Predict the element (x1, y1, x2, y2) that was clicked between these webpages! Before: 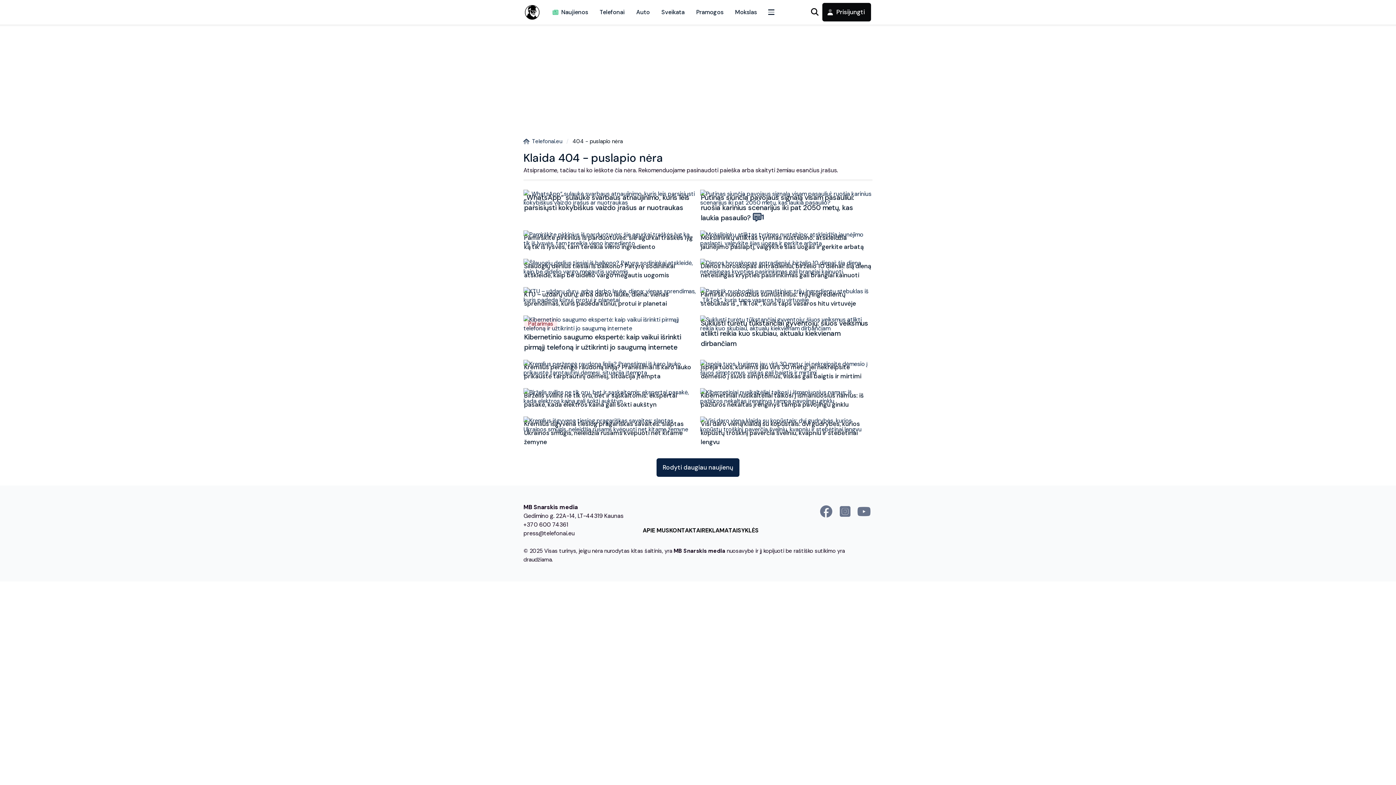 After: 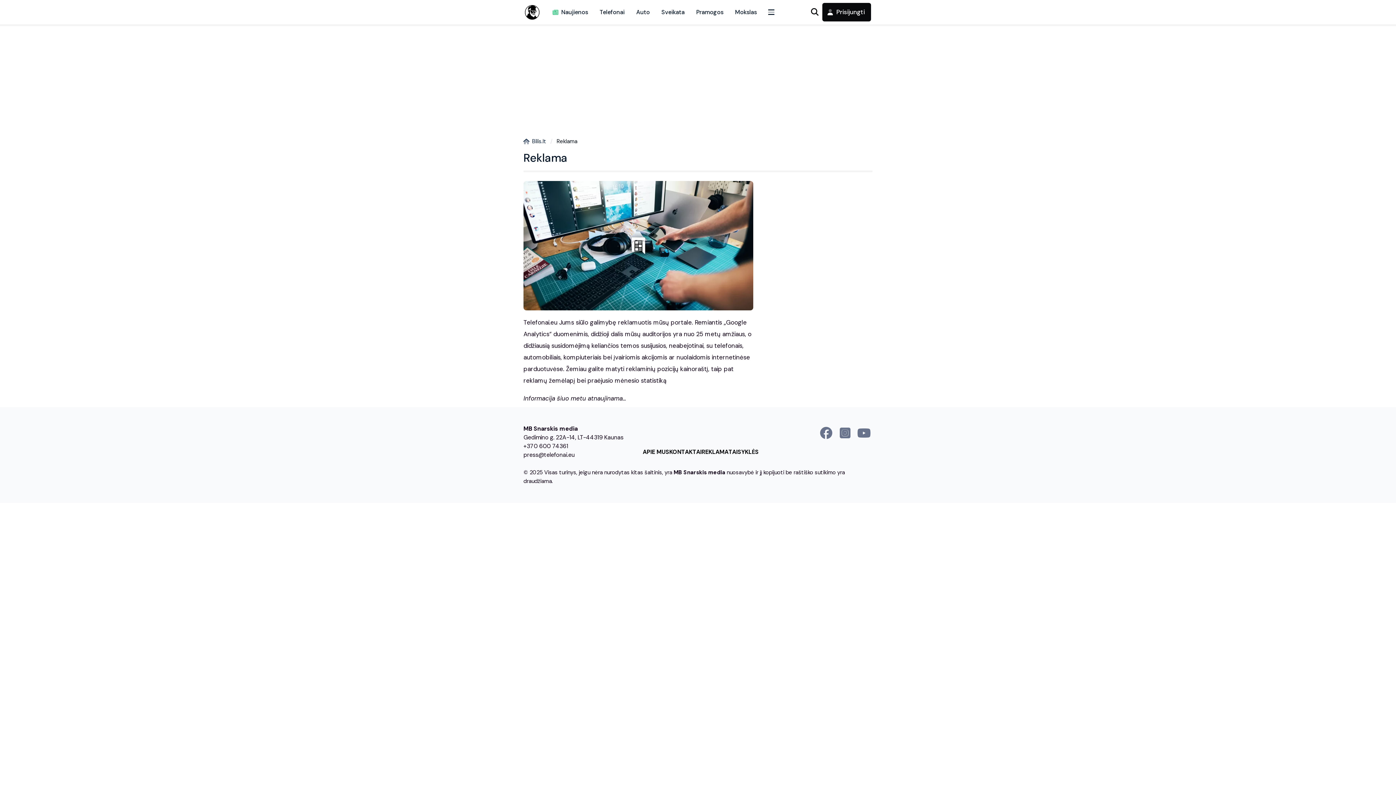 Action: label: REKLAMA bbox: (701, 526, 728, 535)